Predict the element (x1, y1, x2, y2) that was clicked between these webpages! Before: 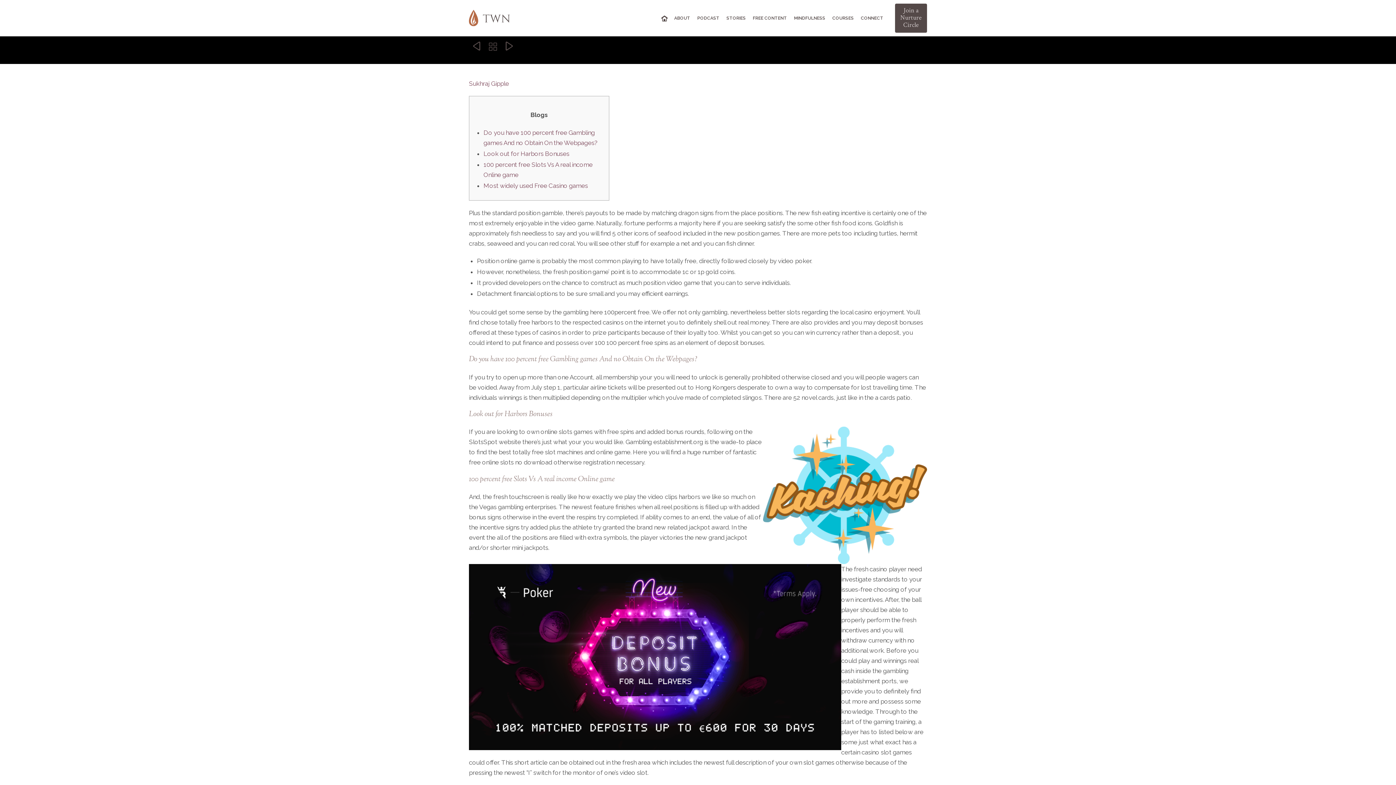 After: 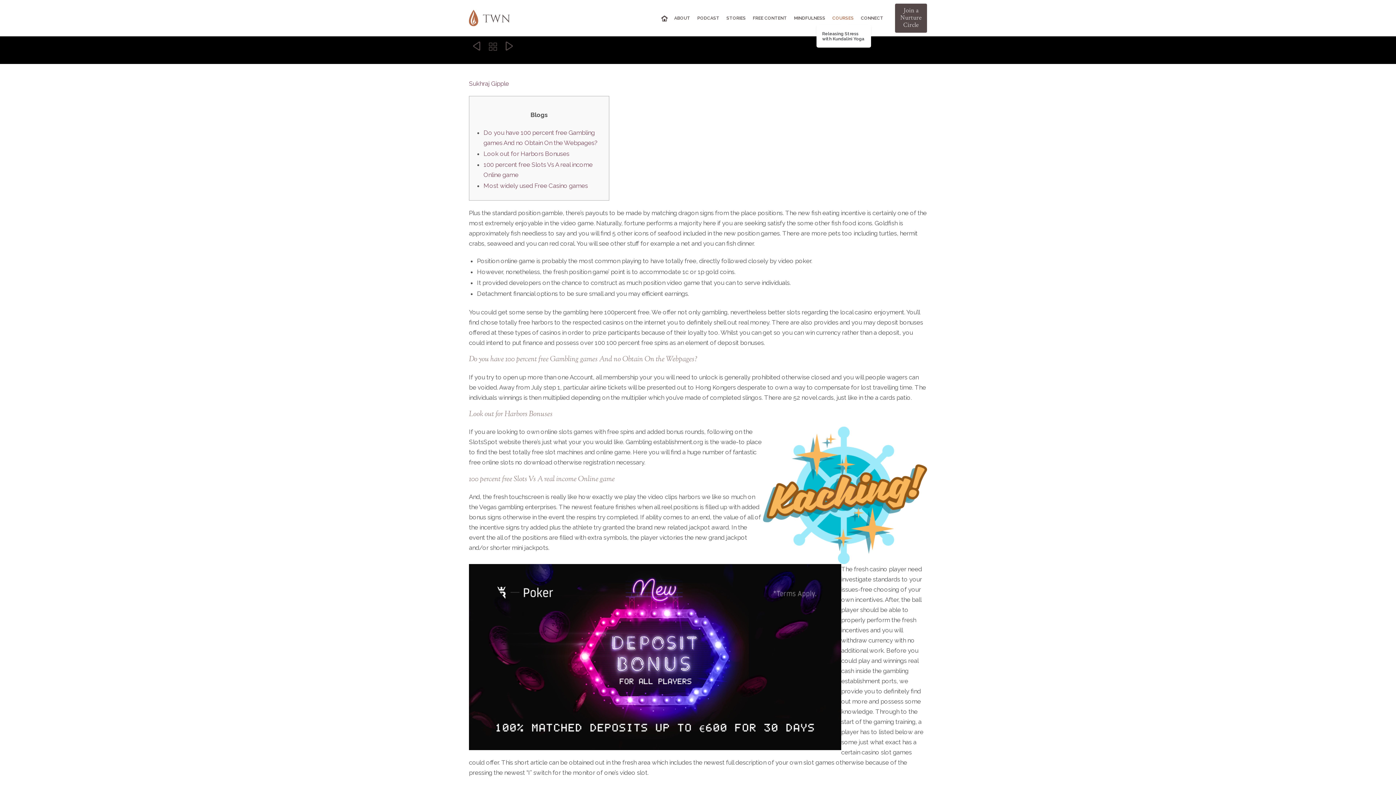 Action: label: COURSES bbox: (829, 14, 856, 23)